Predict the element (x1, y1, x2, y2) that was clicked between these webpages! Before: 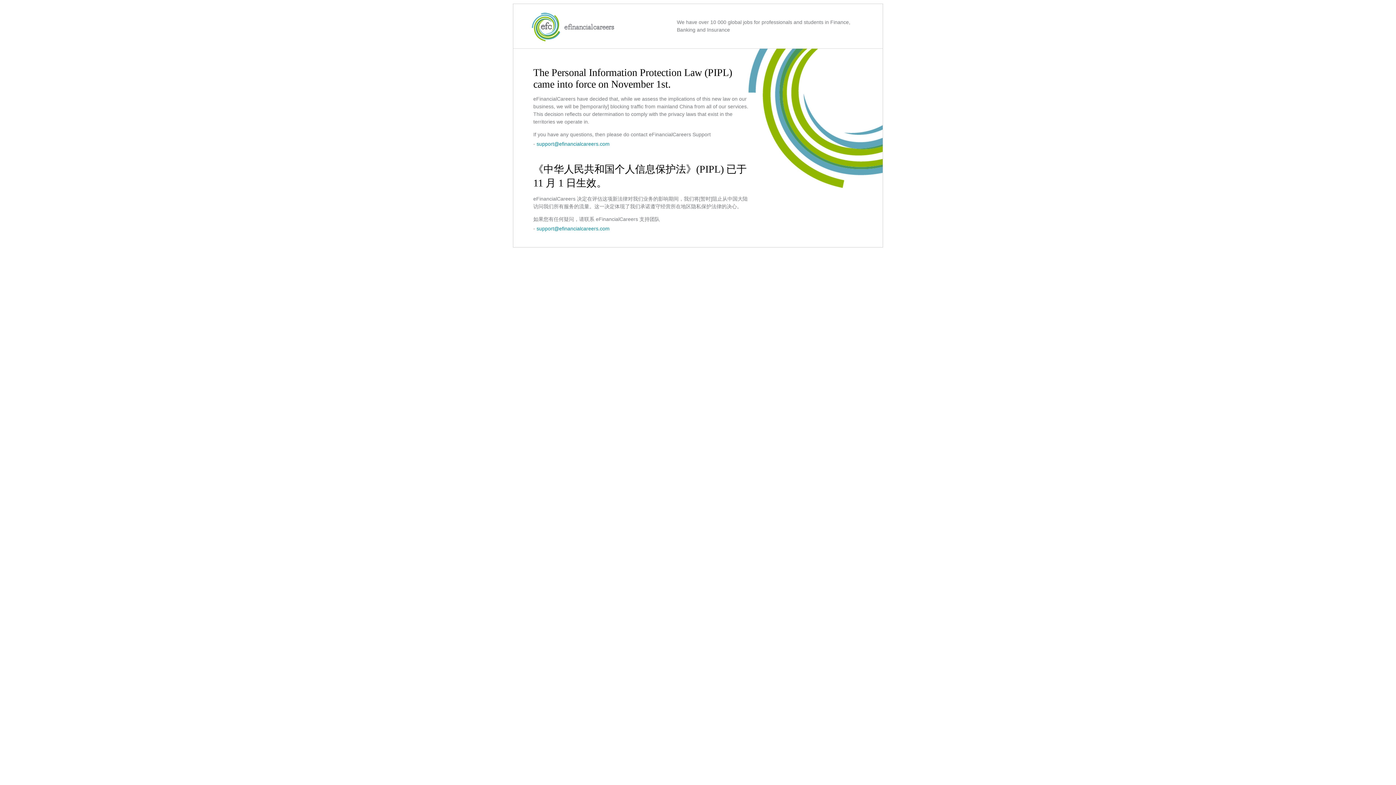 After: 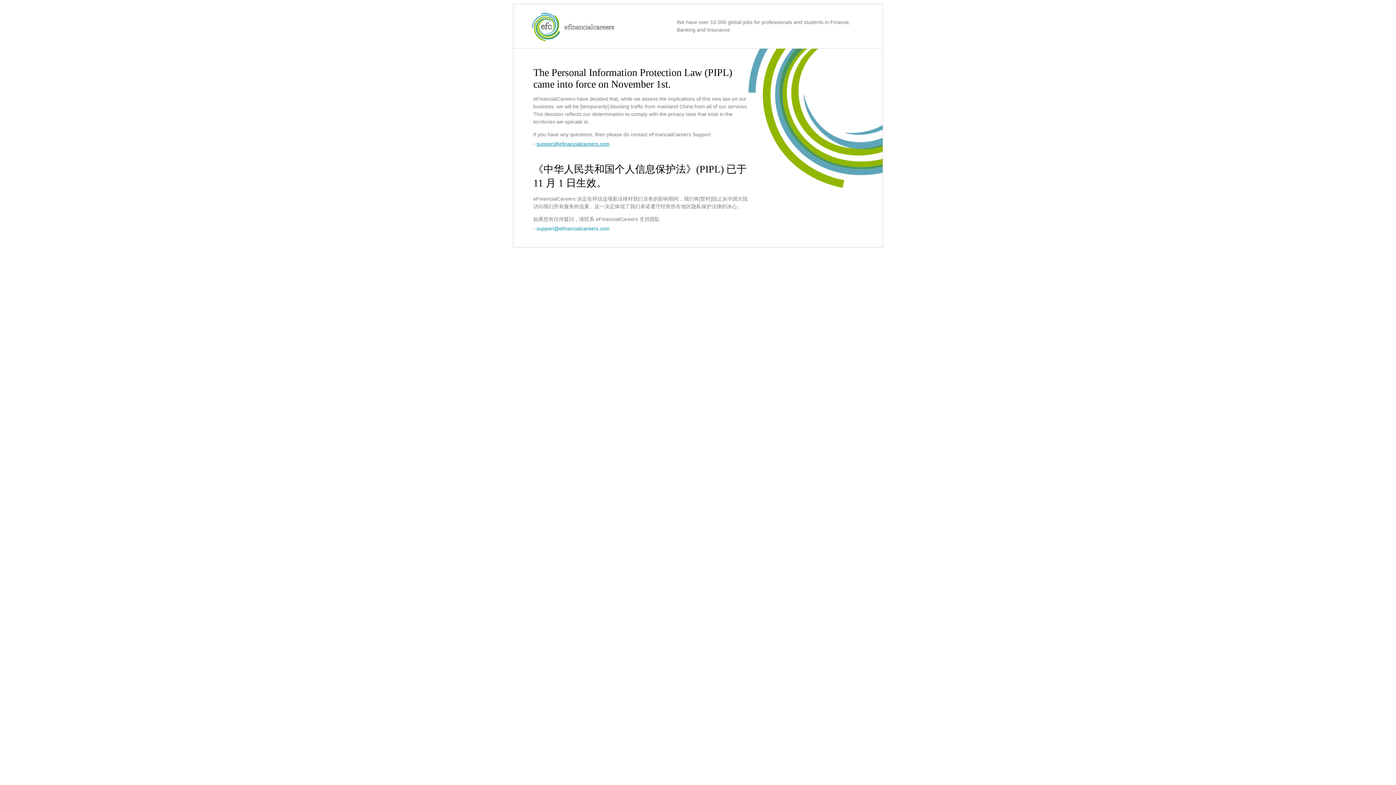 Action: label: support@efinancialcareers.com bbox: (536, 141, 609, 146)